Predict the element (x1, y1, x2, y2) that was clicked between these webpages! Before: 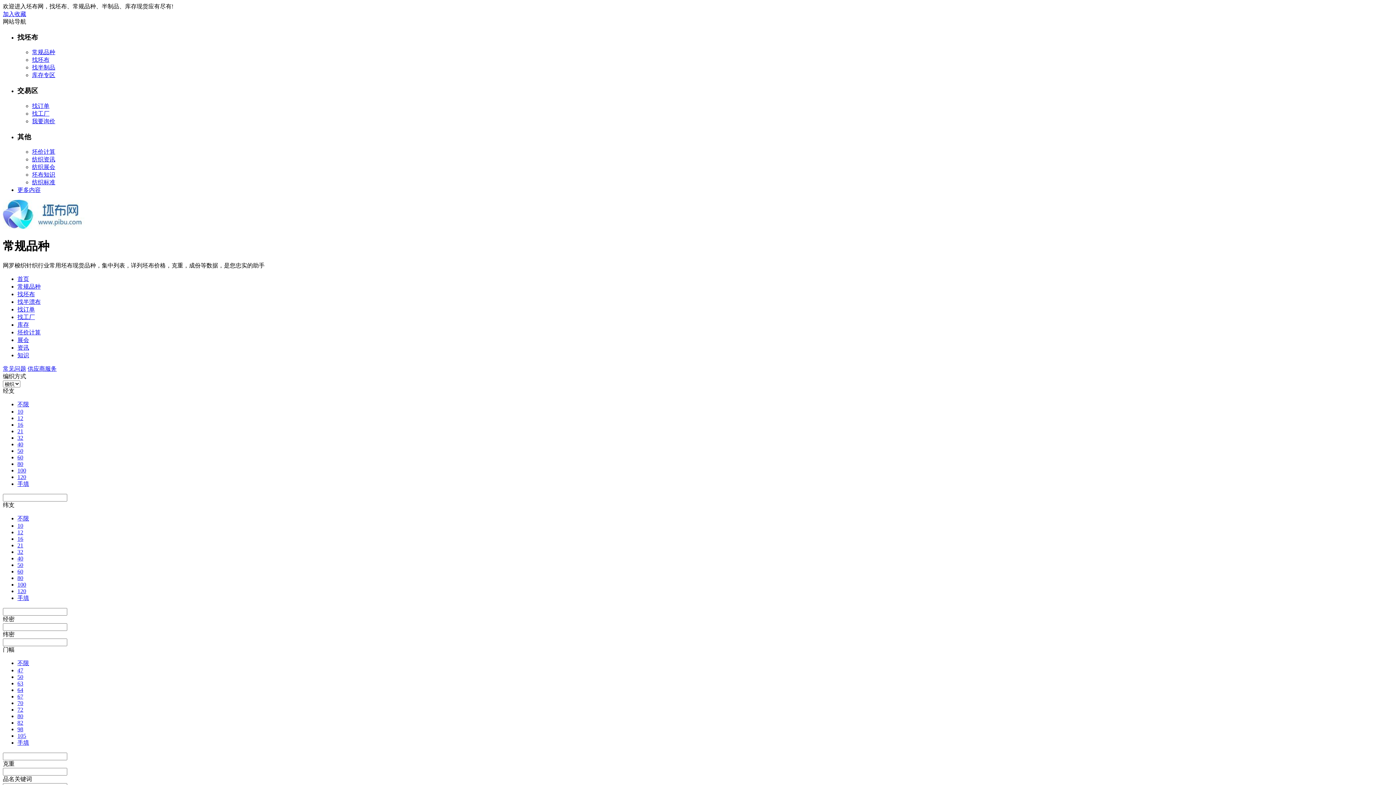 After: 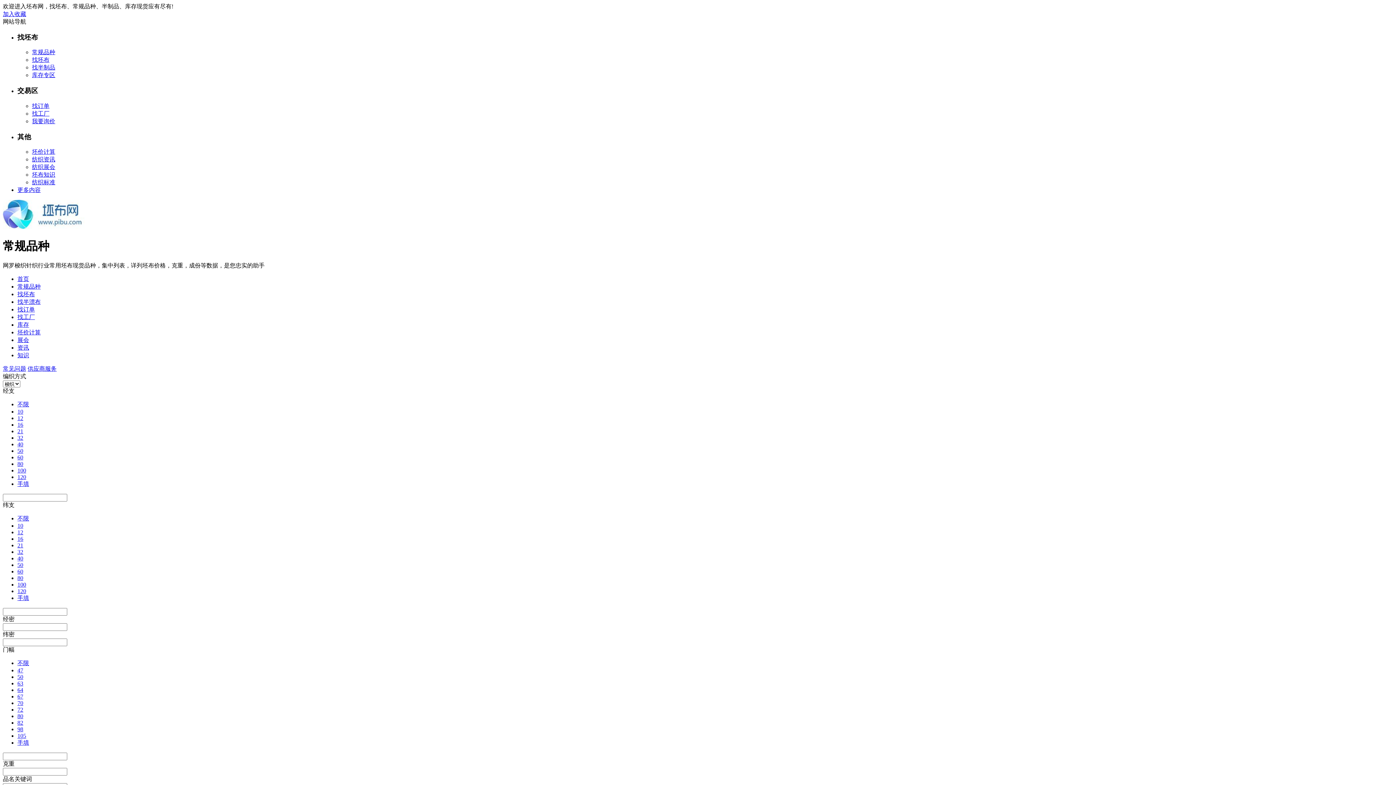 Action: label: 加入收藏 bbox: (2, 10, 26, 17)